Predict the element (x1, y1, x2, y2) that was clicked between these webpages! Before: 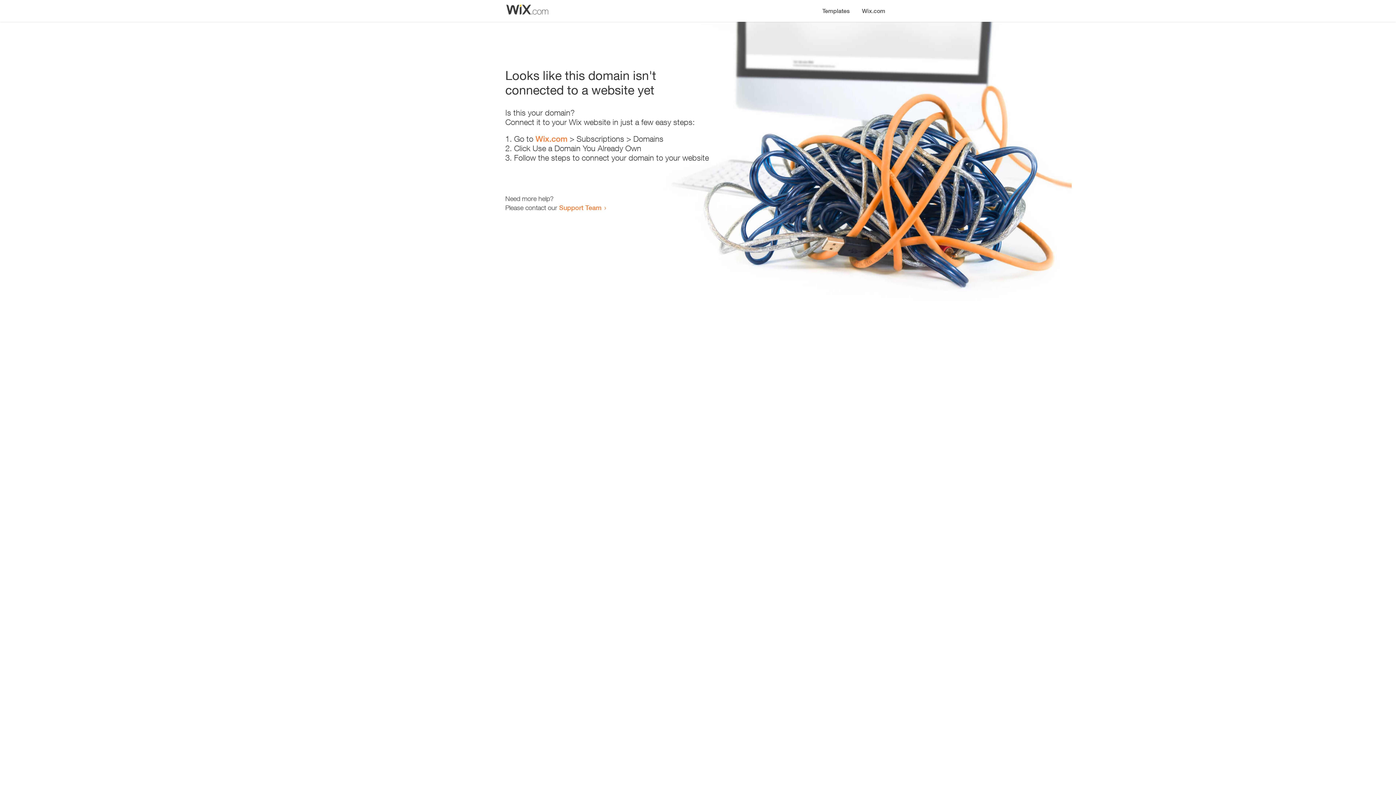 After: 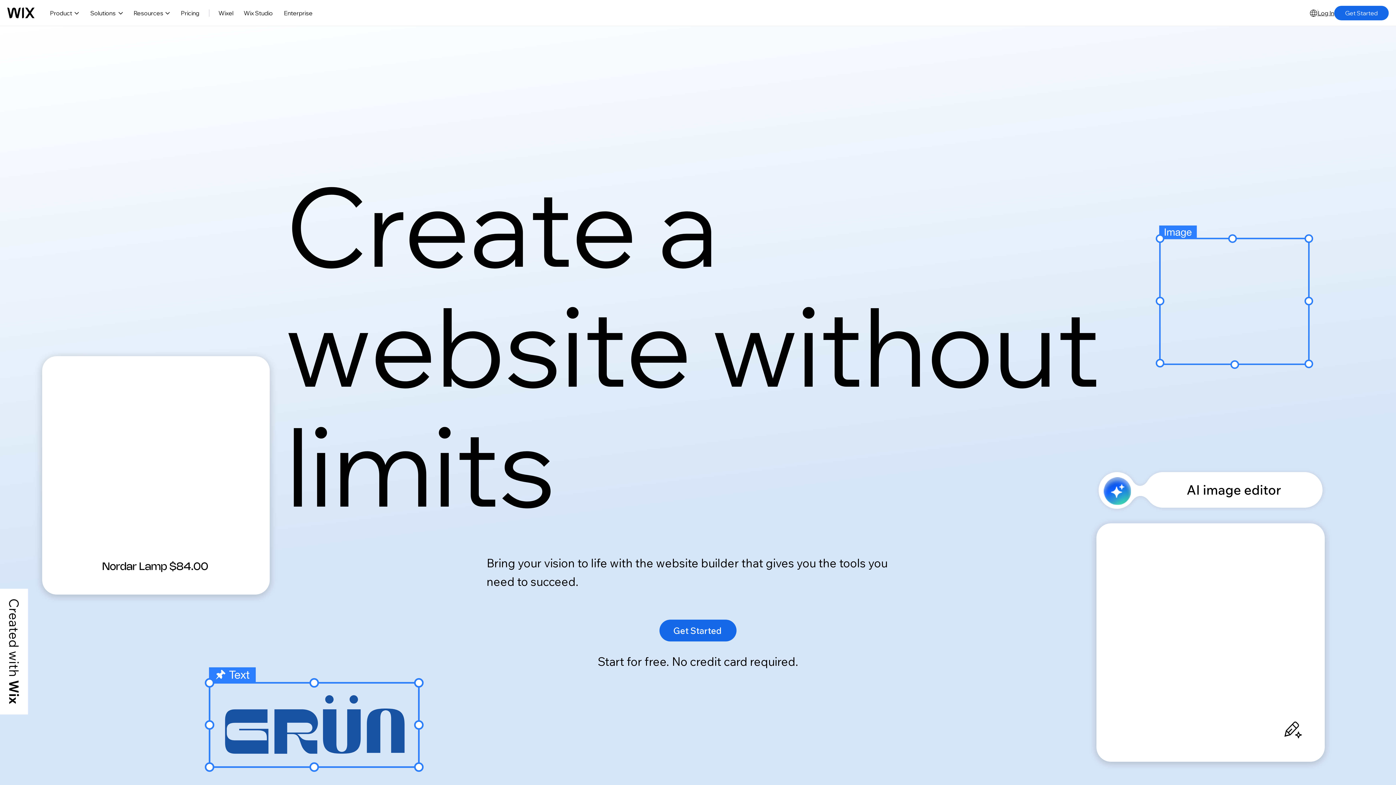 Action: bbox: (856, 0, 890, 14) label: Wix.com